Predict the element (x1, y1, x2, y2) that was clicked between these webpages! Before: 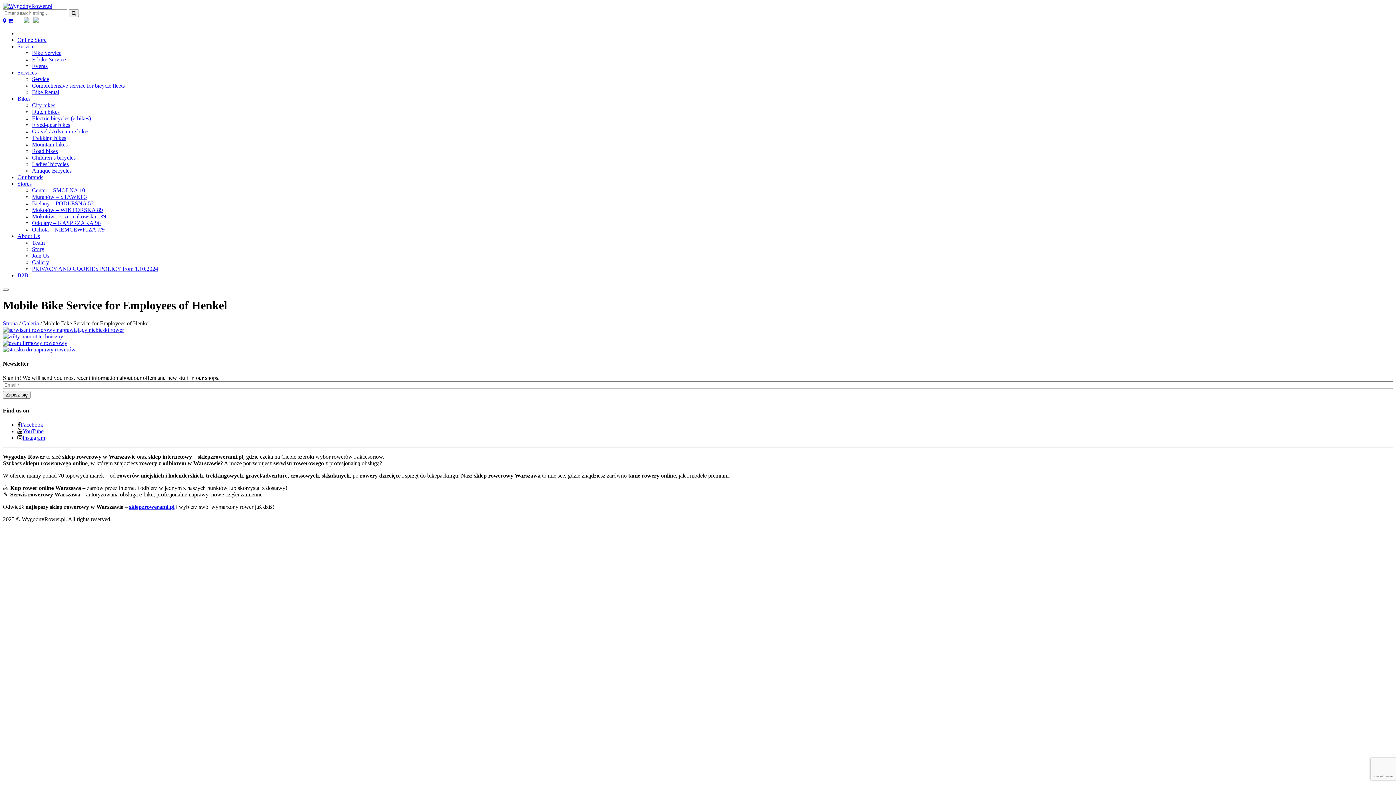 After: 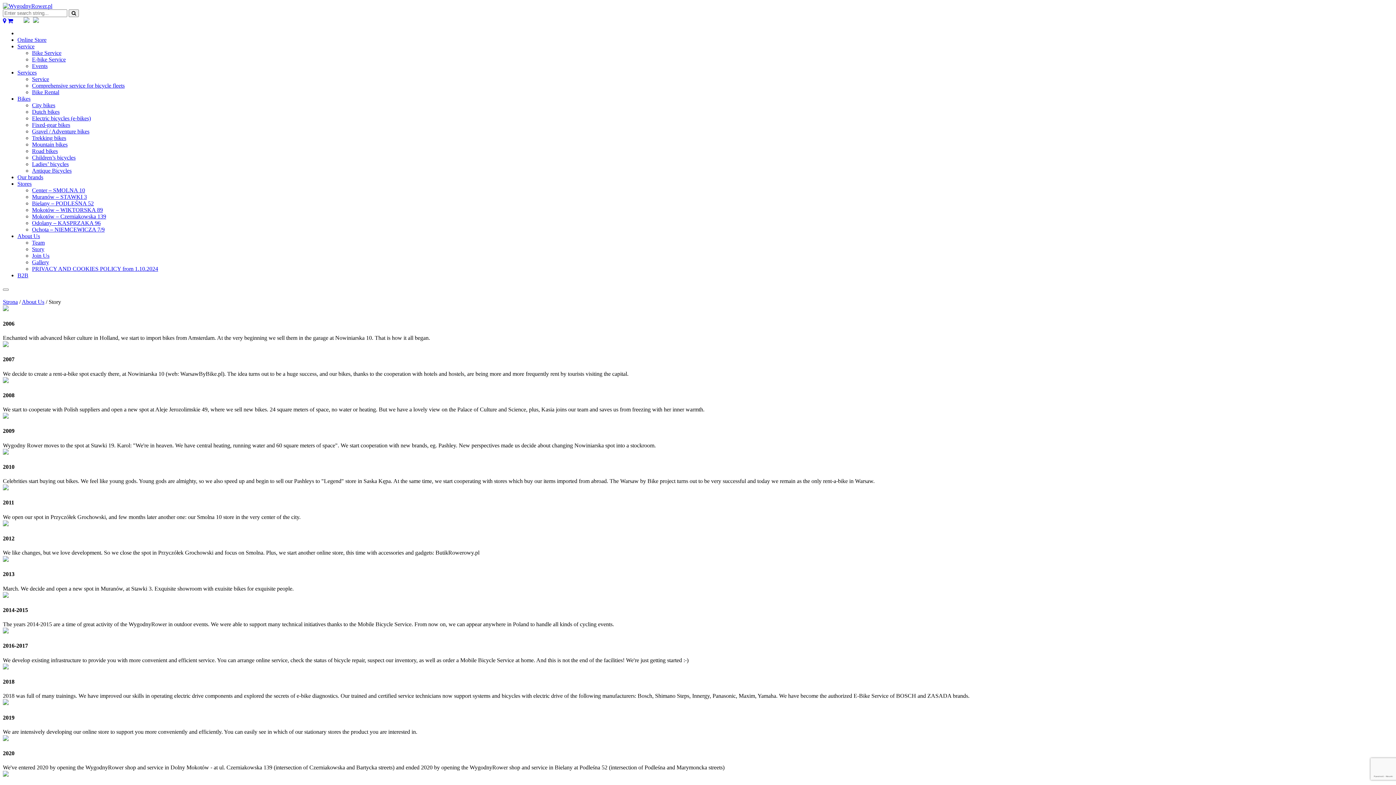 Action: label: Story bbox: (32, 246, 44, 252)